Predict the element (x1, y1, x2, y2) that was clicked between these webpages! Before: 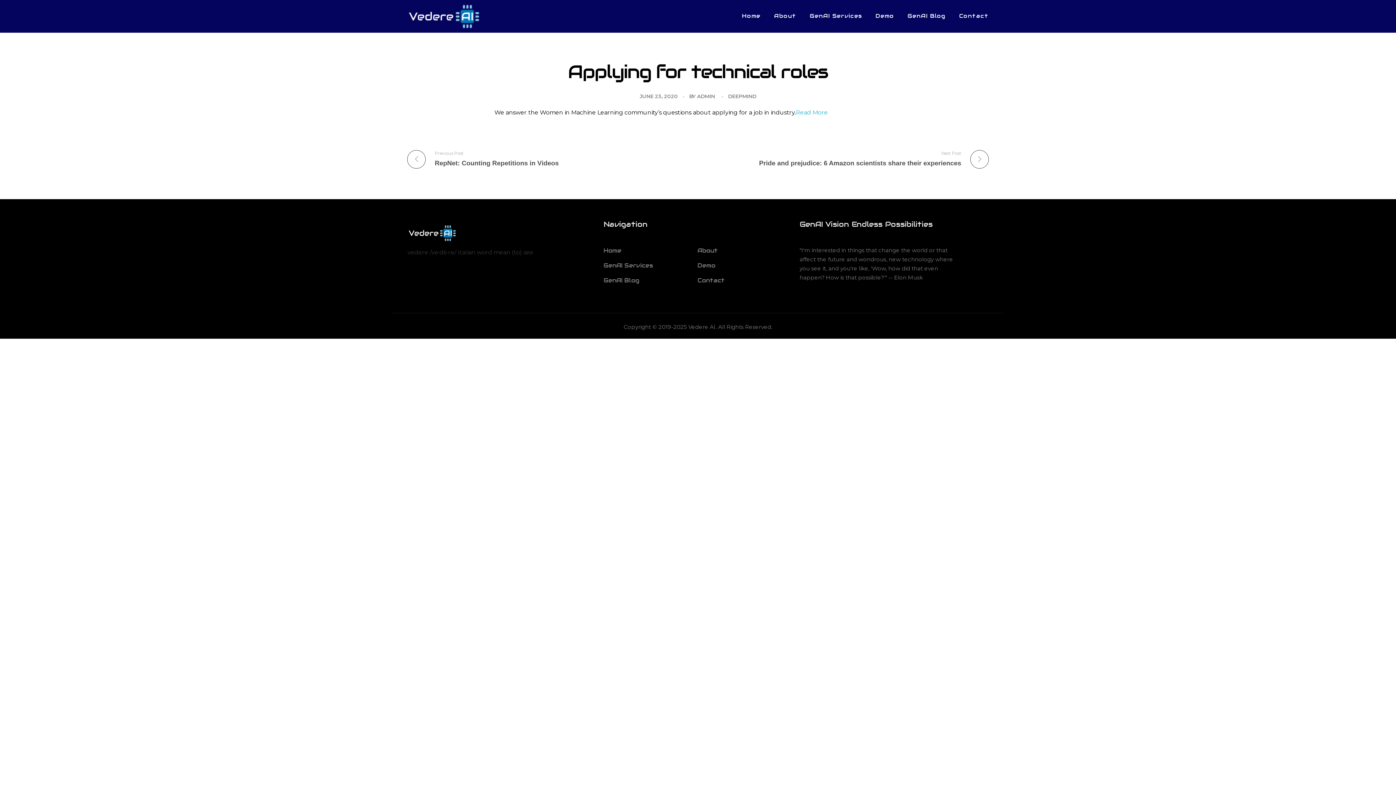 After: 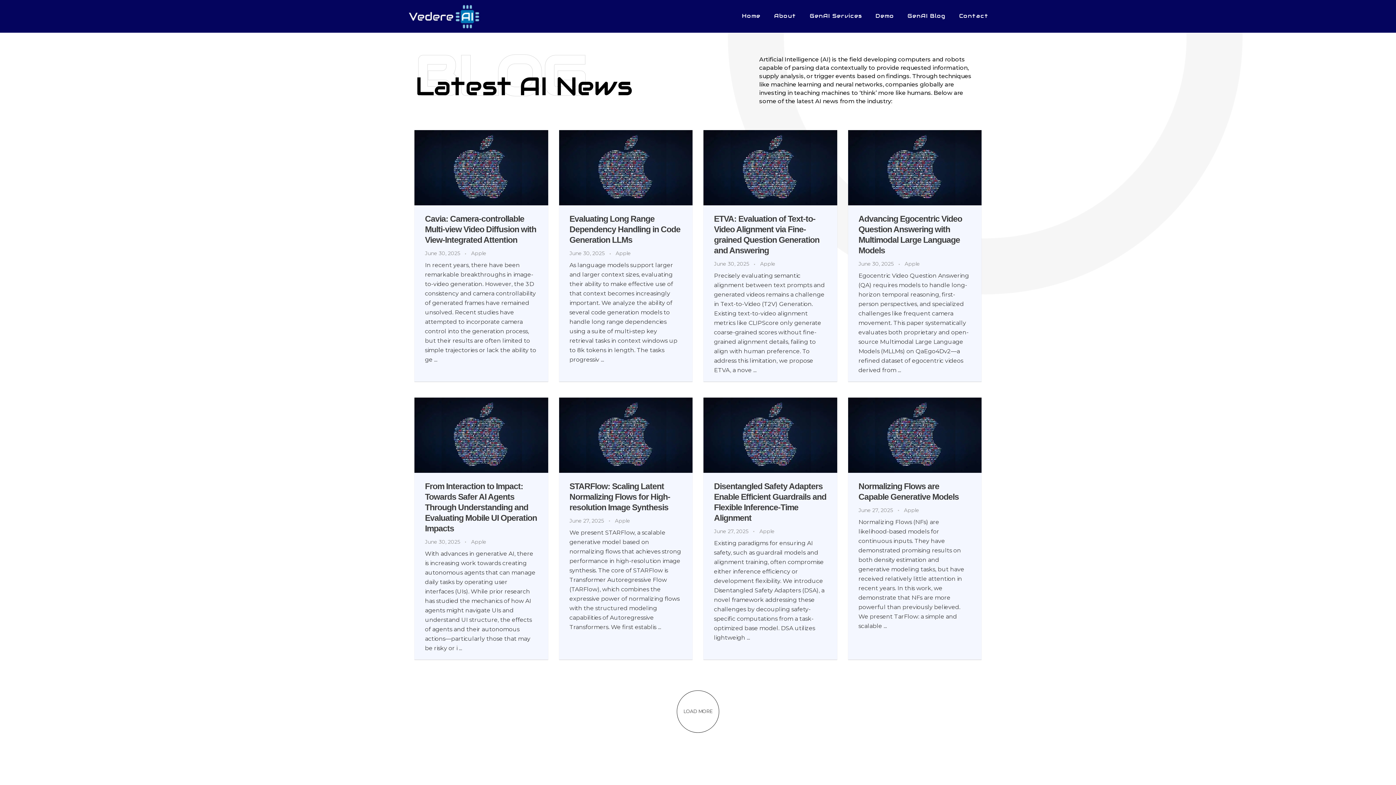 Action: bbox: (901, 0, 952, 32) label: GenAI Blog